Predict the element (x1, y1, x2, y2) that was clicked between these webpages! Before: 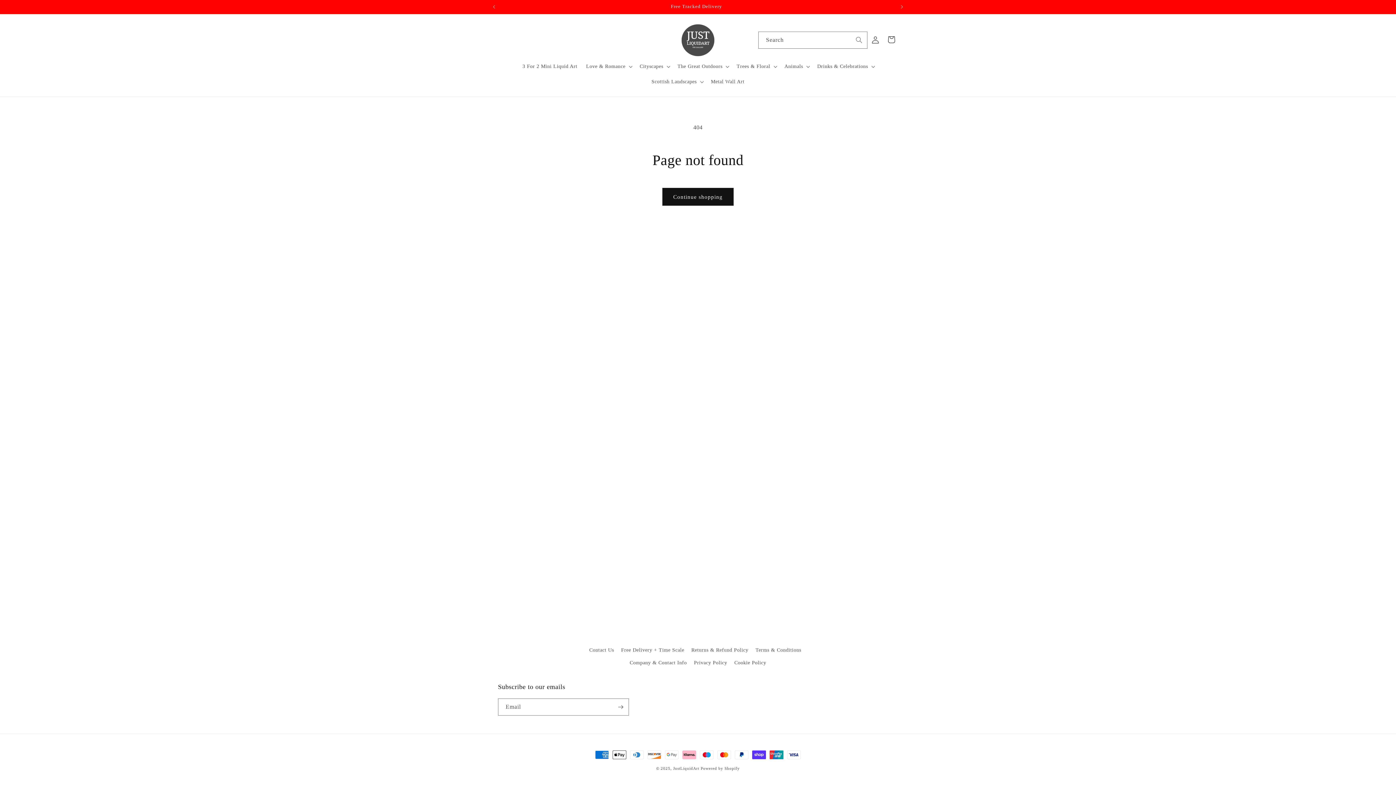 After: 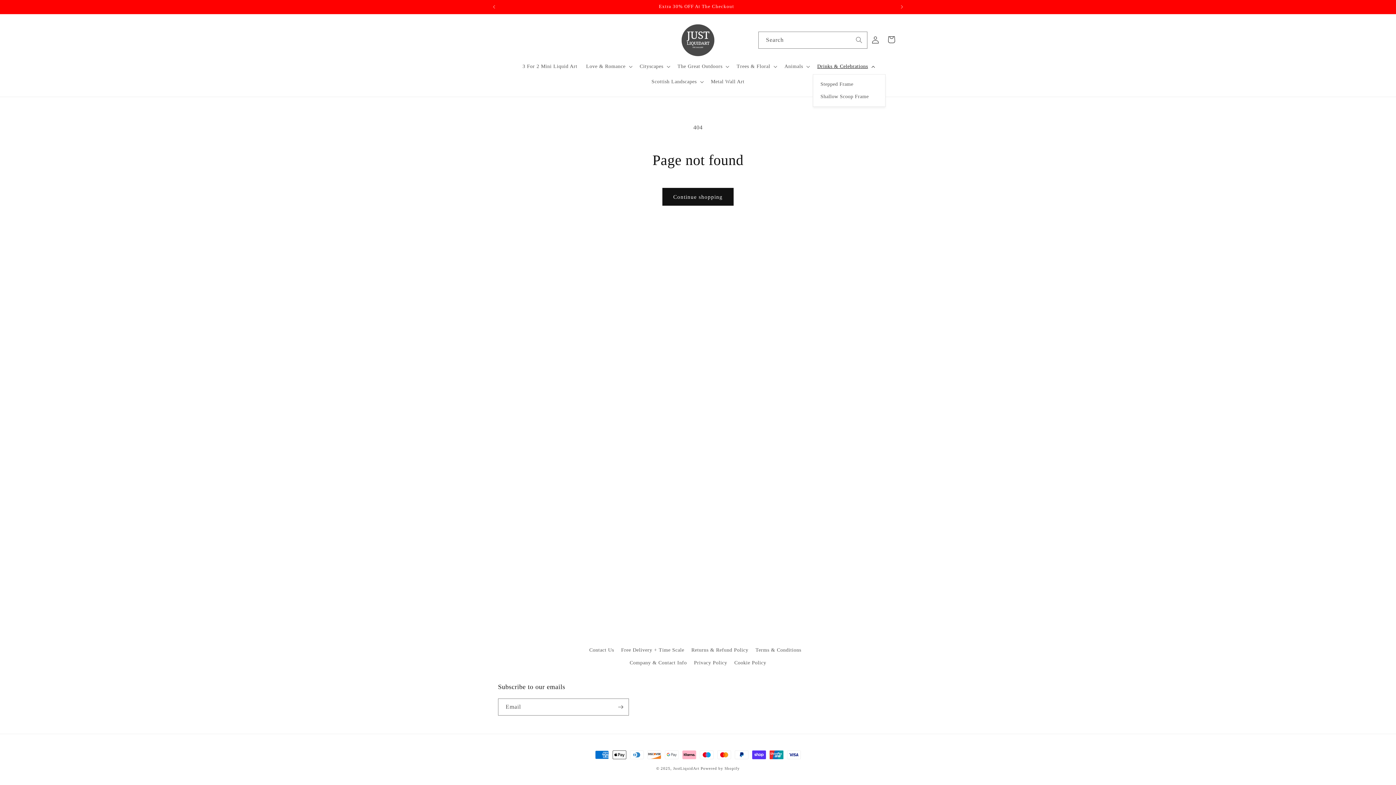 Action: label: Drinks & Celebrations bbox: (813, 58, 878, 74)